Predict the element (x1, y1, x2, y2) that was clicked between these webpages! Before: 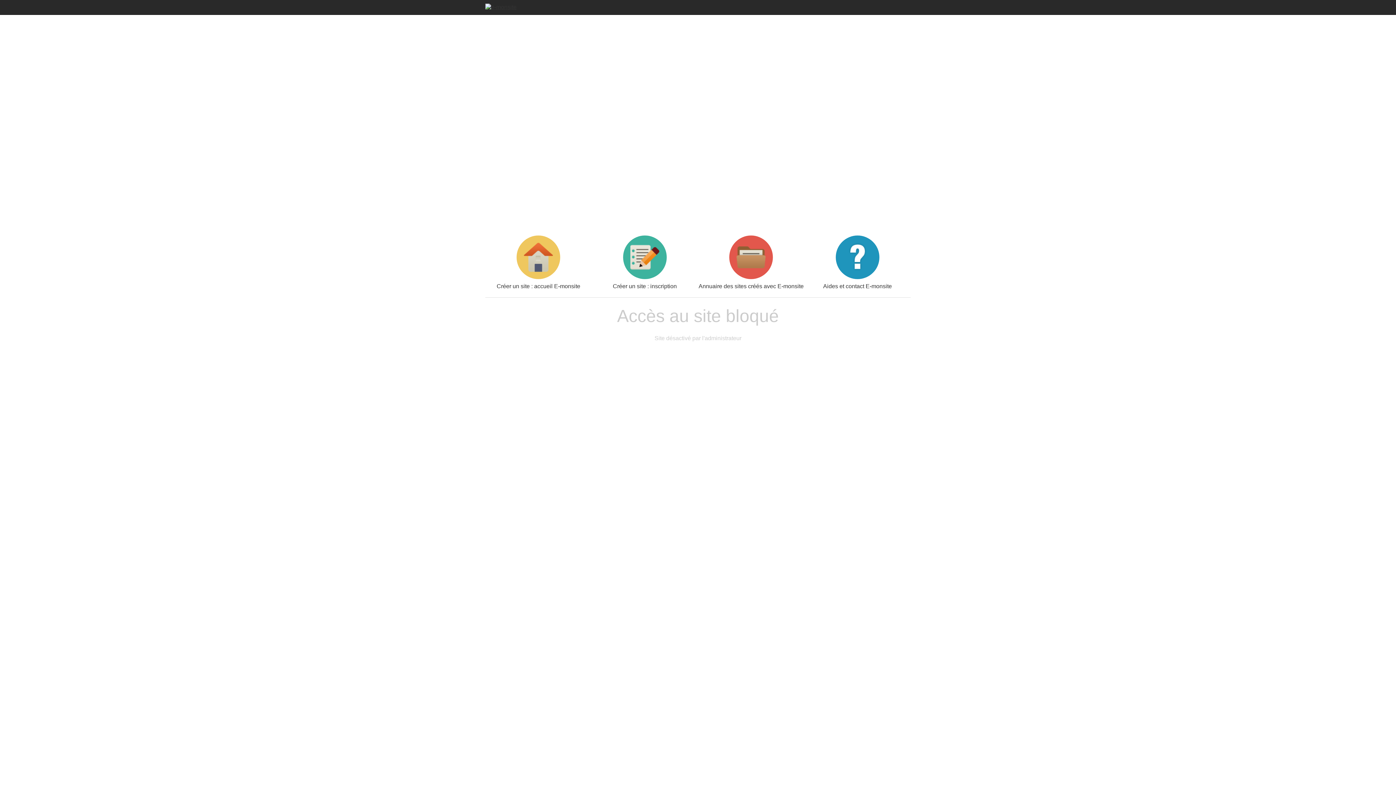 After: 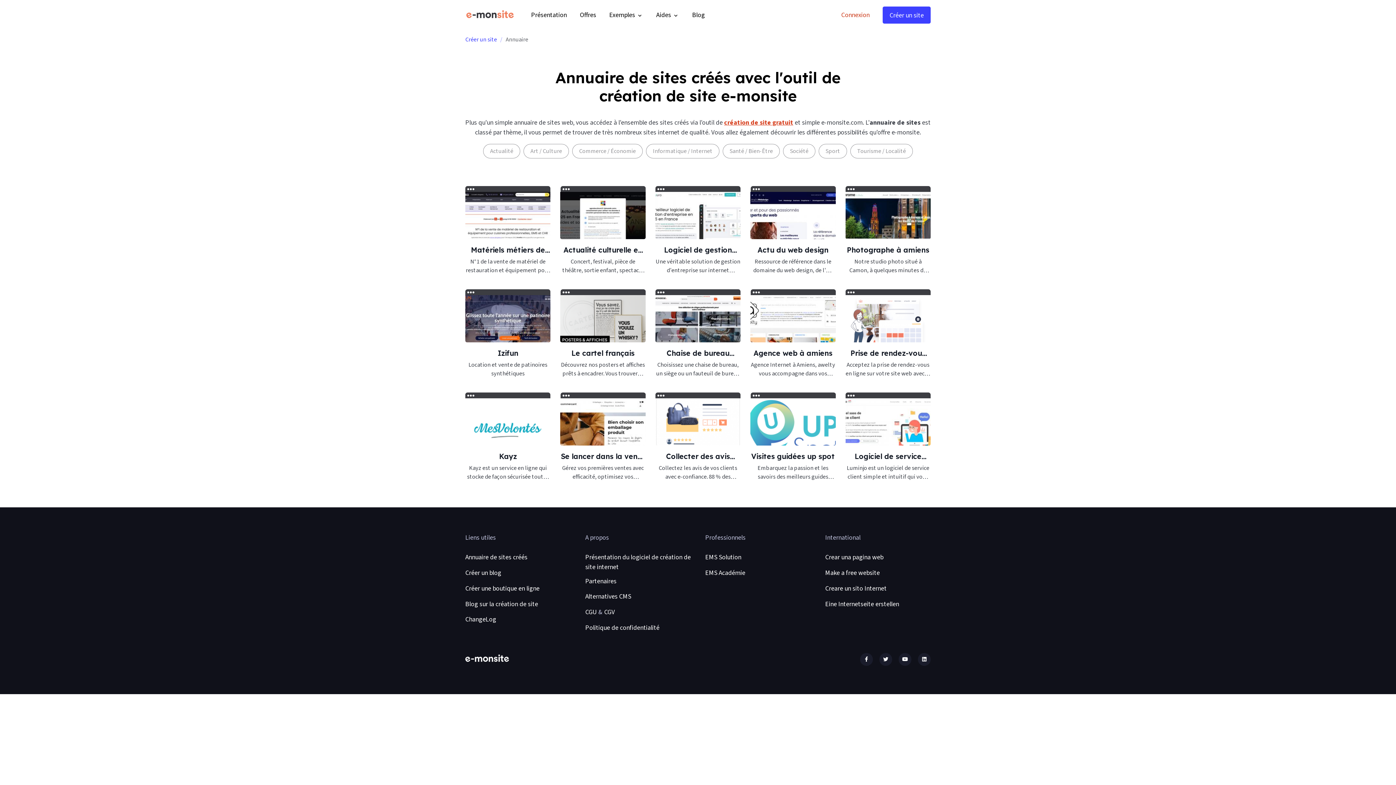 Action: label: Annuaire des sites créés avec E-monsite bbox: (698, 235, 804, 289)